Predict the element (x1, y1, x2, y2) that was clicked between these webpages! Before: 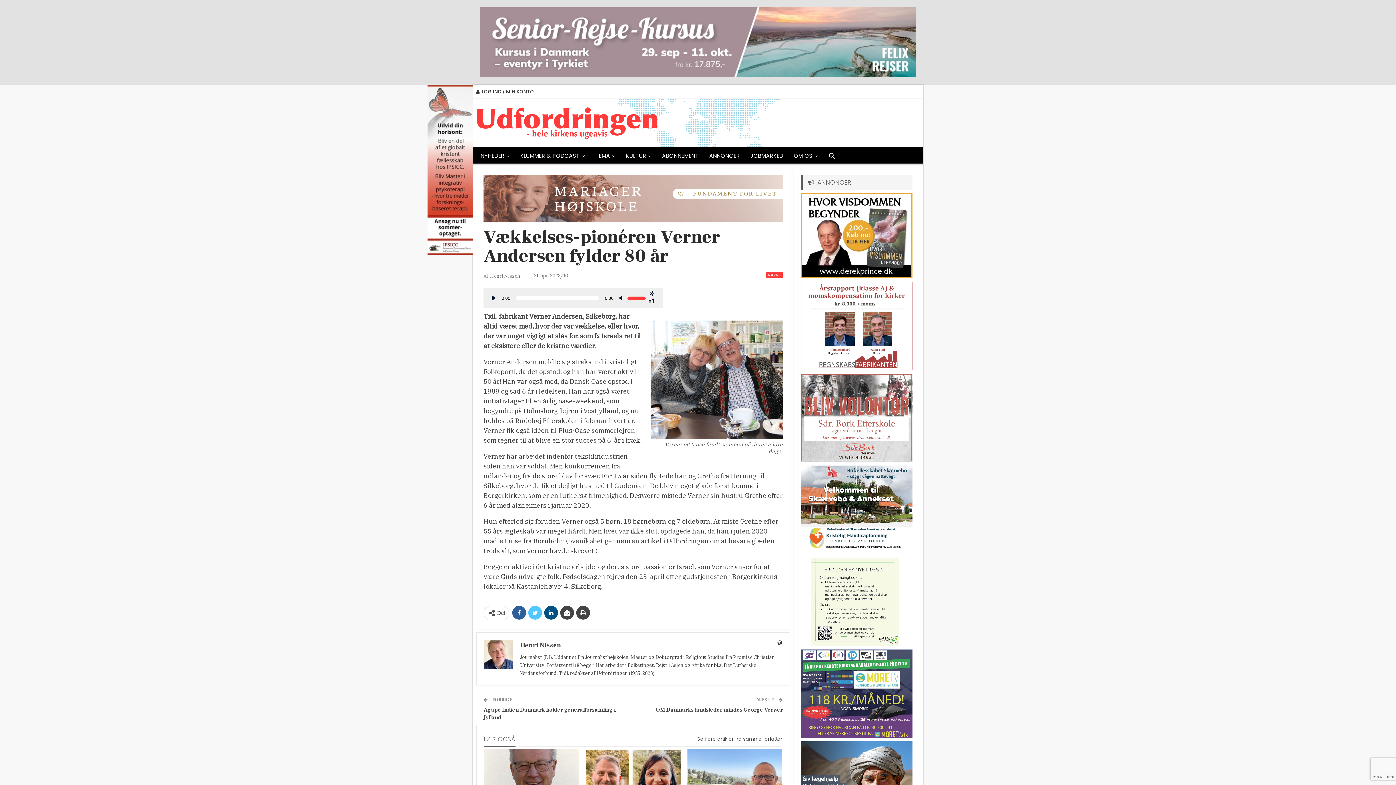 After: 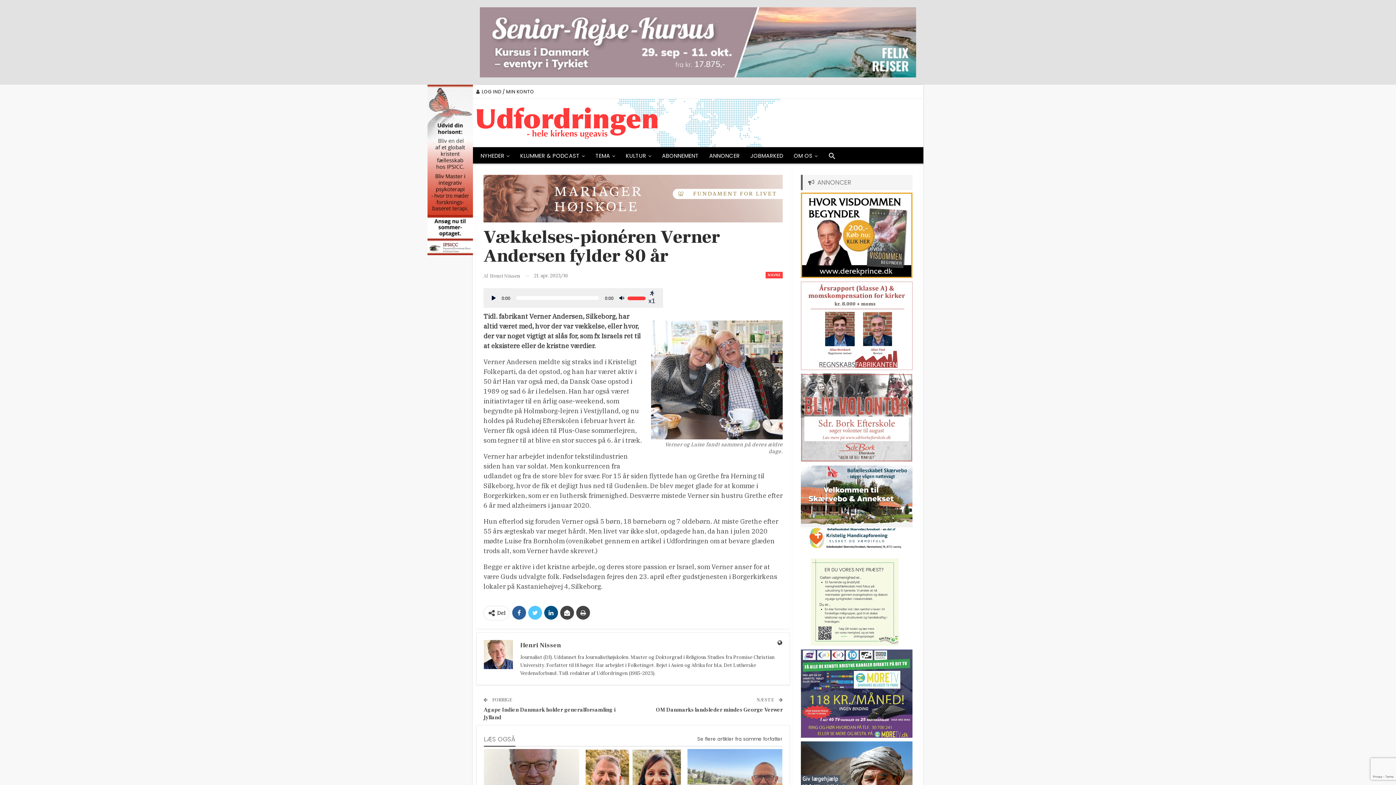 Action: bbox: (801, 231, 912, 238)